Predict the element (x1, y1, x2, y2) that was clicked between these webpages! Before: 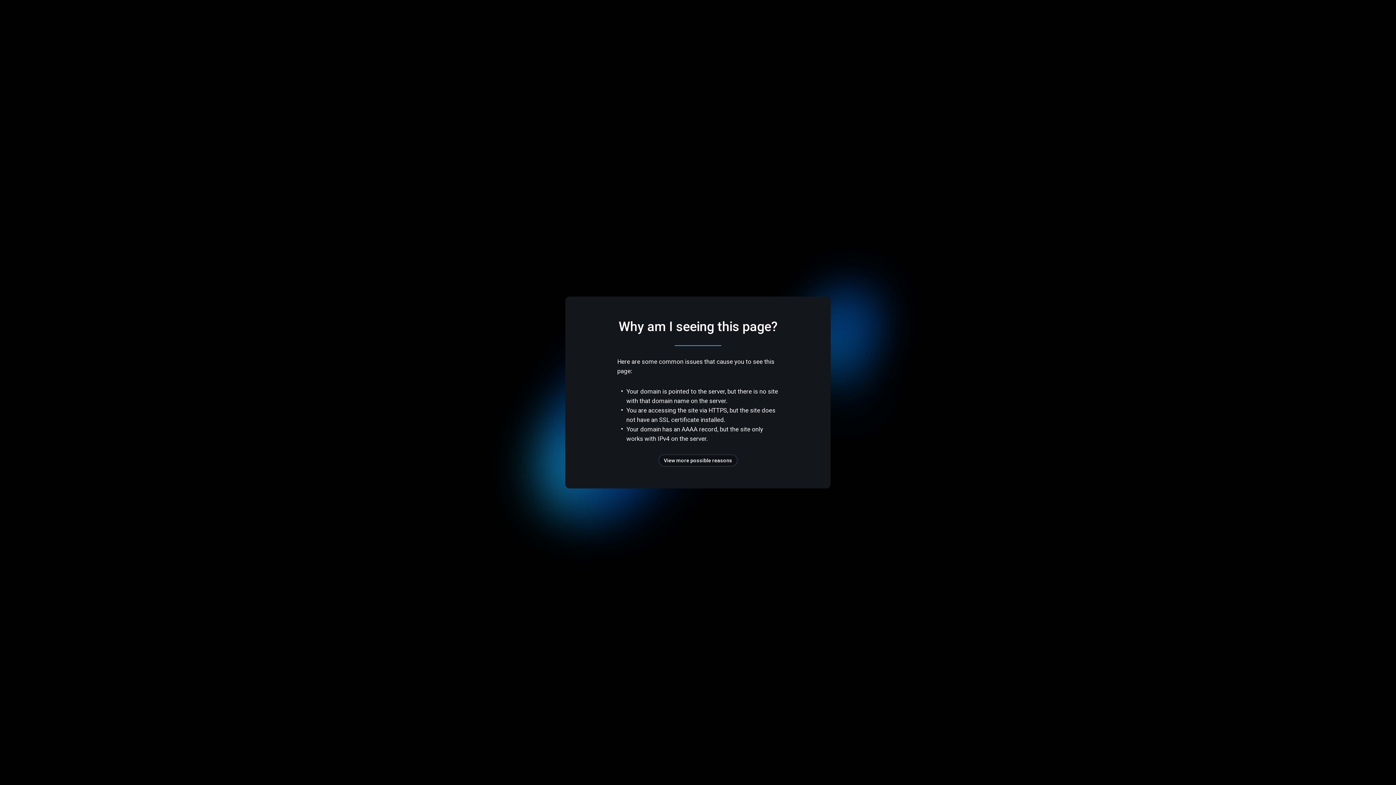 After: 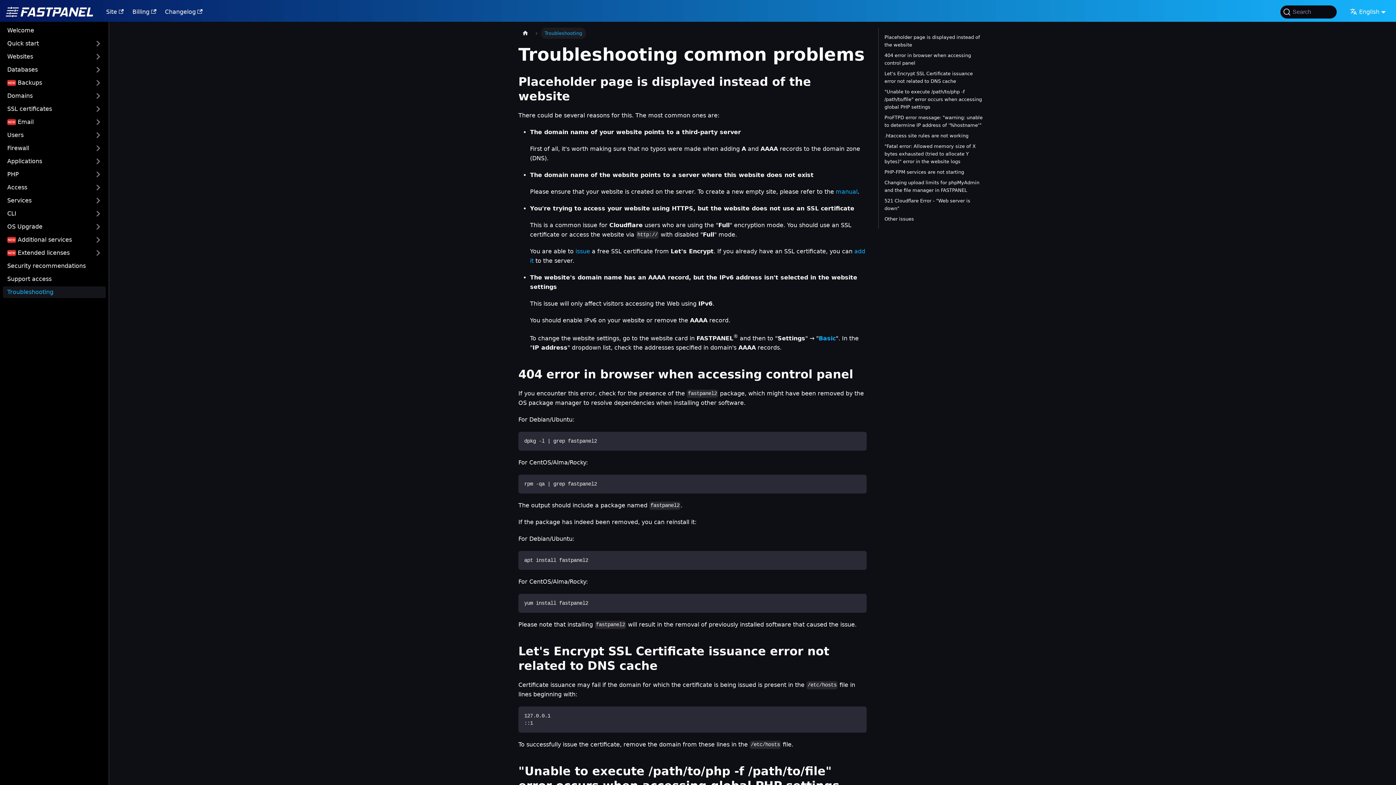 Action: bbox: (658, 454, 737, 466) label: View more possible reasons